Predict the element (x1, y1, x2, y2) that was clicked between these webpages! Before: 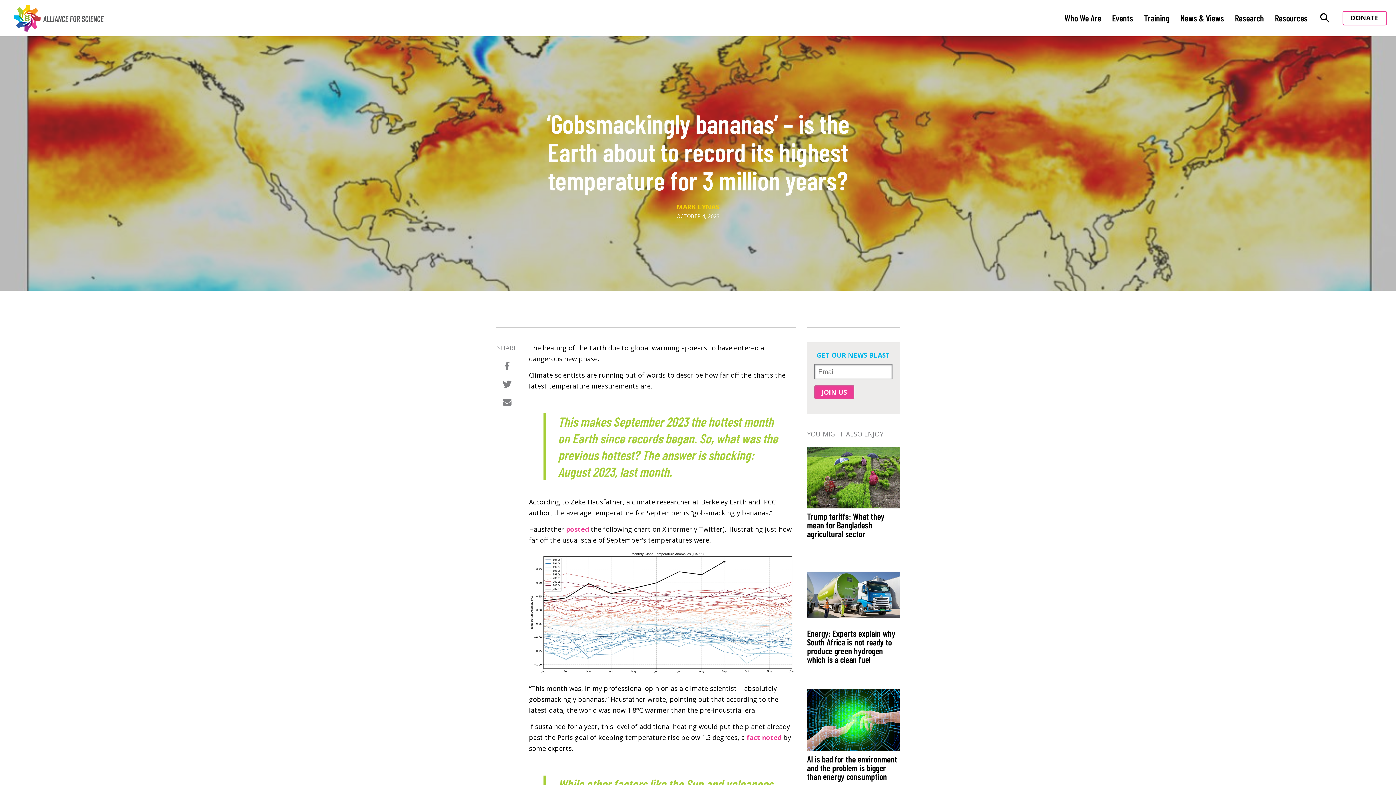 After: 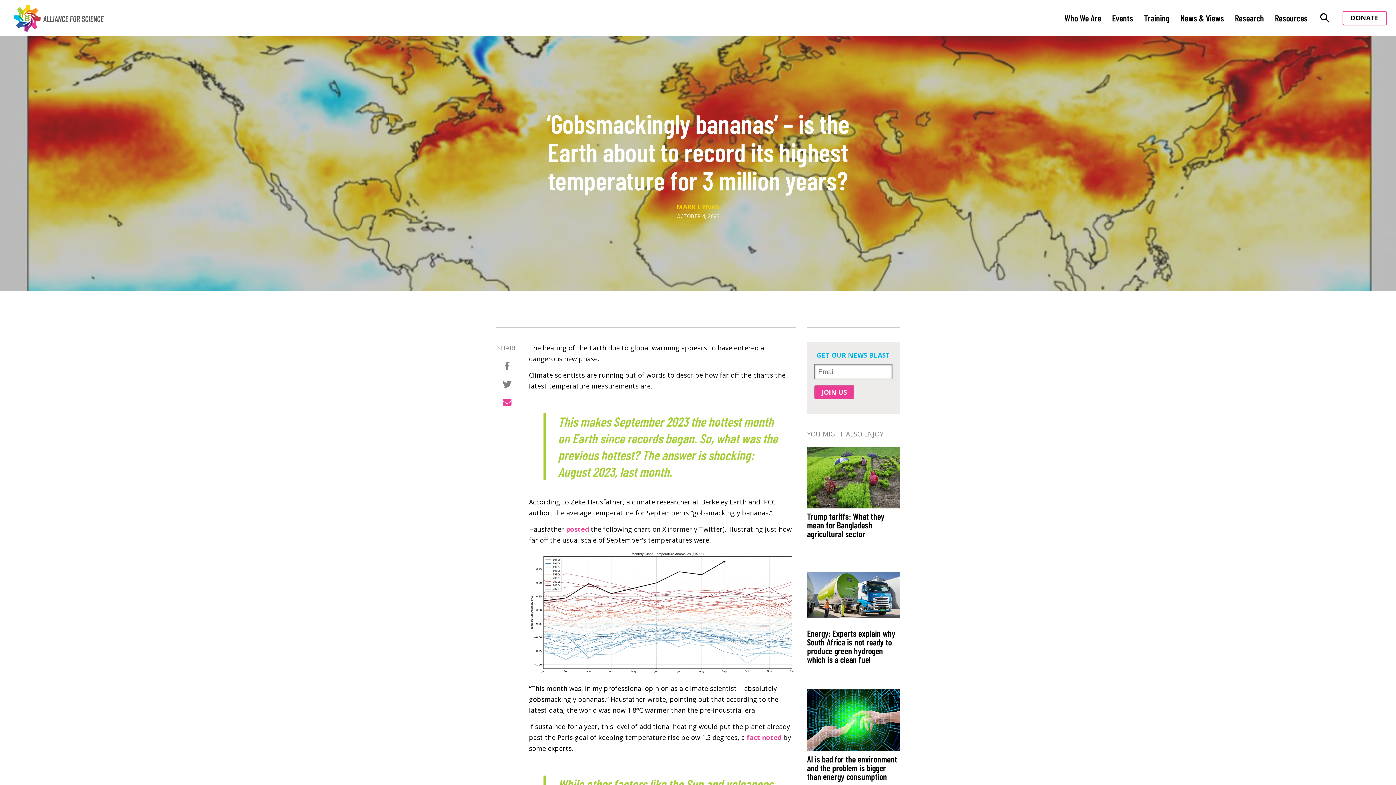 Action: bbox: (502, 397, 511, 408)